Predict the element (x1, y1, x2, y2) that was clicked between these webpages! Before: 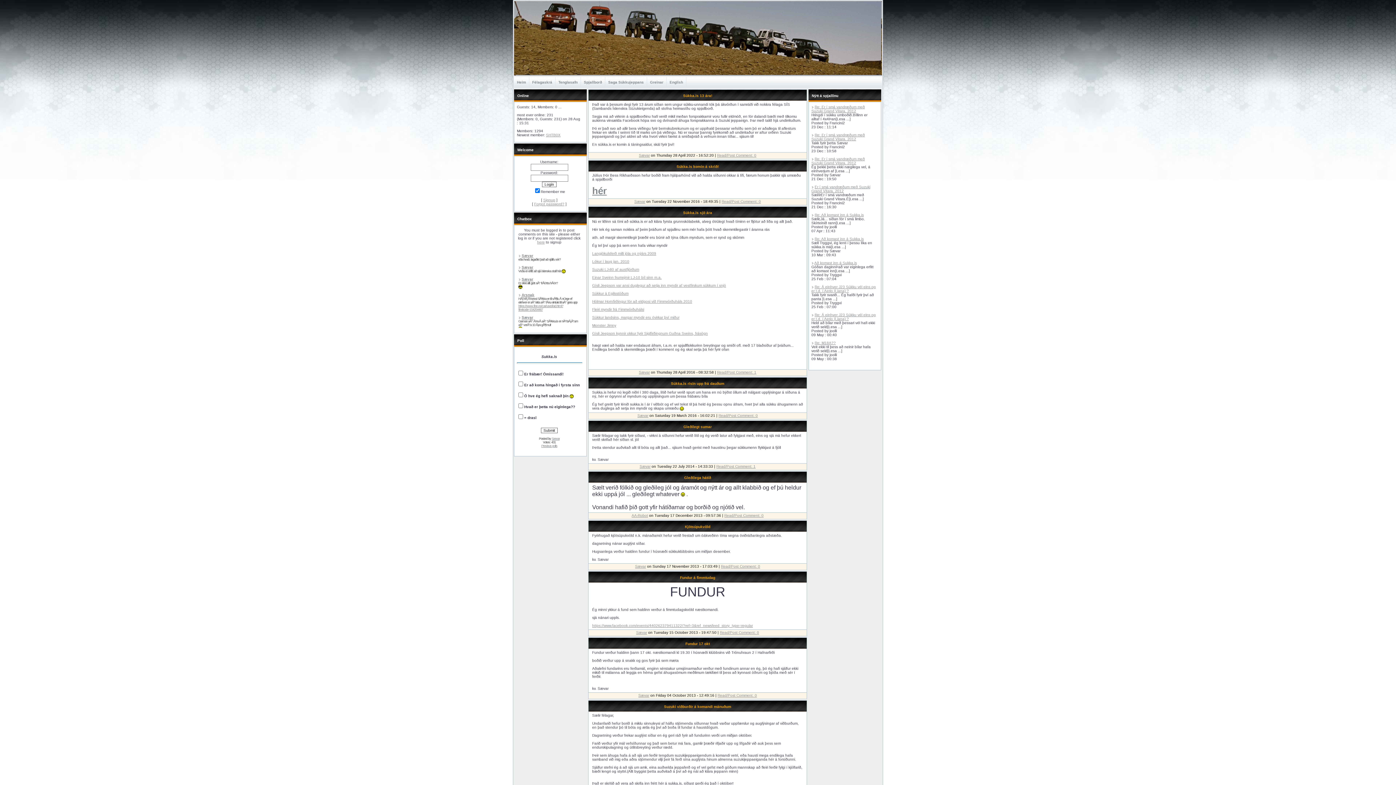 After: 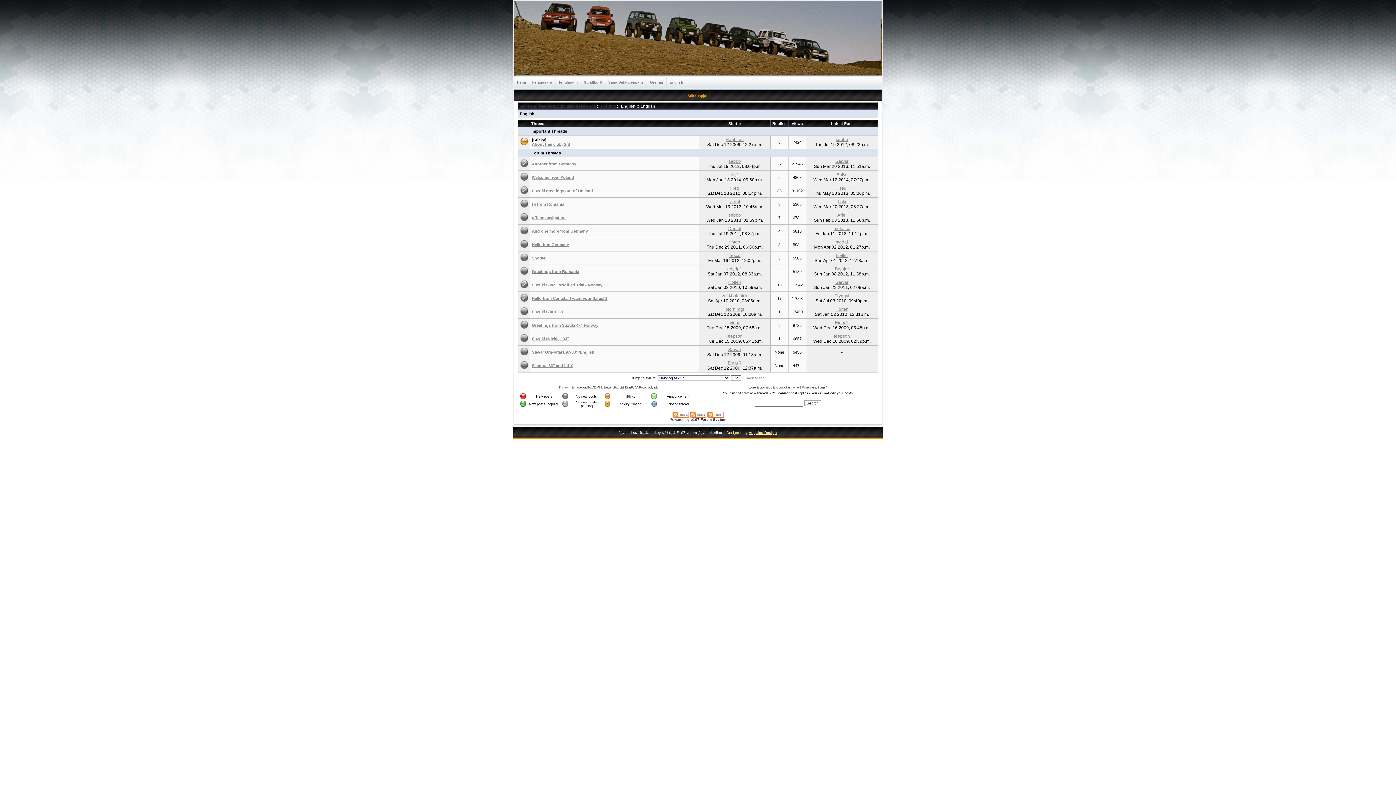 Action: label: English bbox: (666, 77, 686, 88)